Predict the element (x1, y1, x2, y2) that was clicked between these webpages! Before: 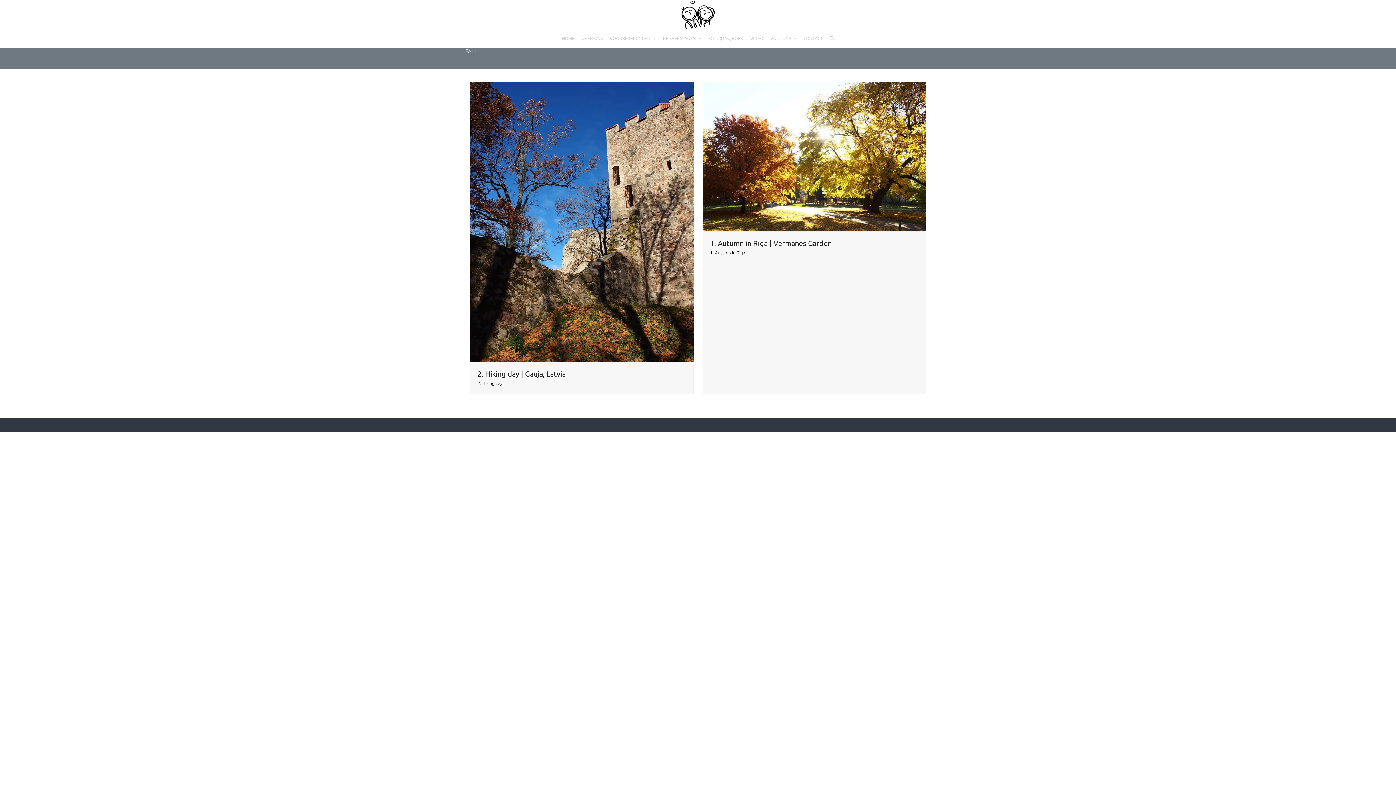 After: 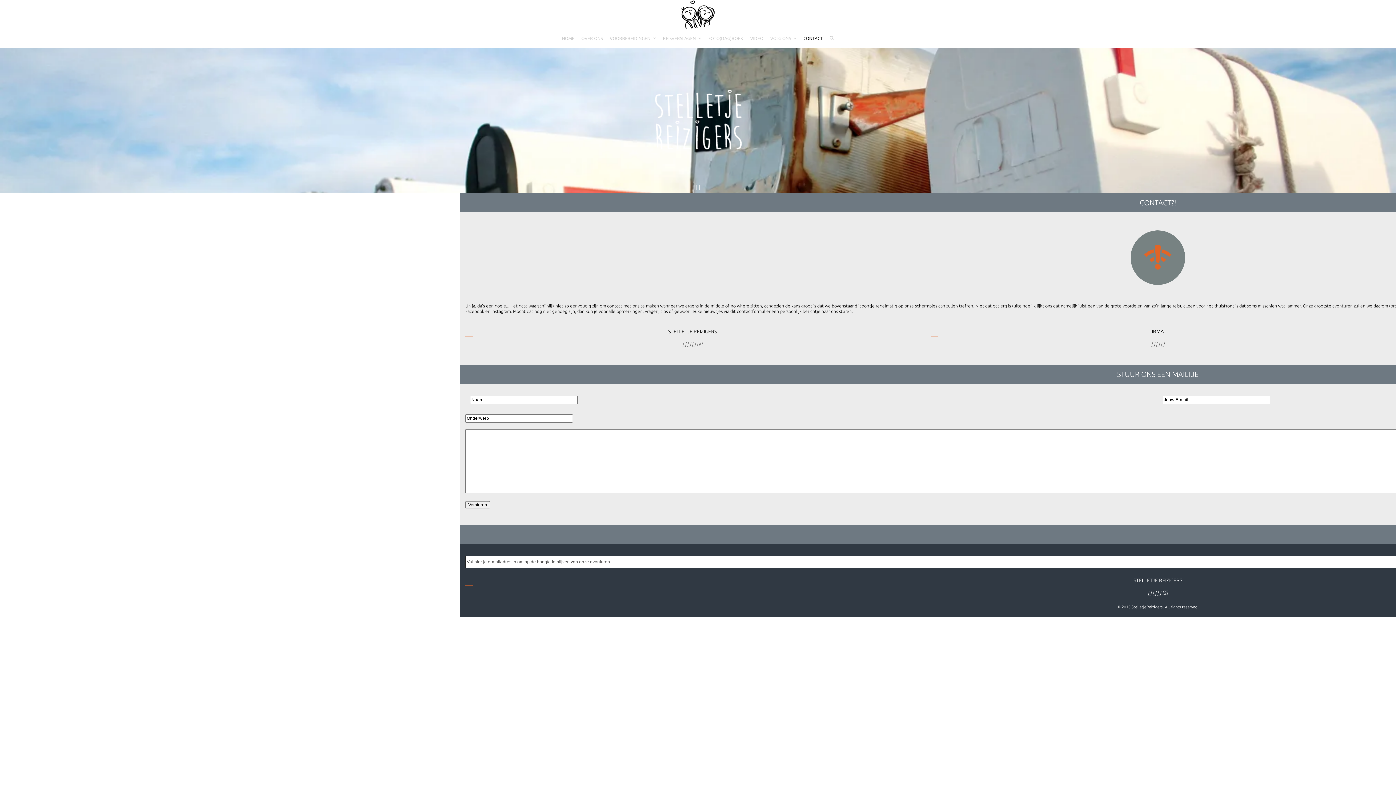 Action: bbox: (800, 29, 826, 47) label: CONTACT